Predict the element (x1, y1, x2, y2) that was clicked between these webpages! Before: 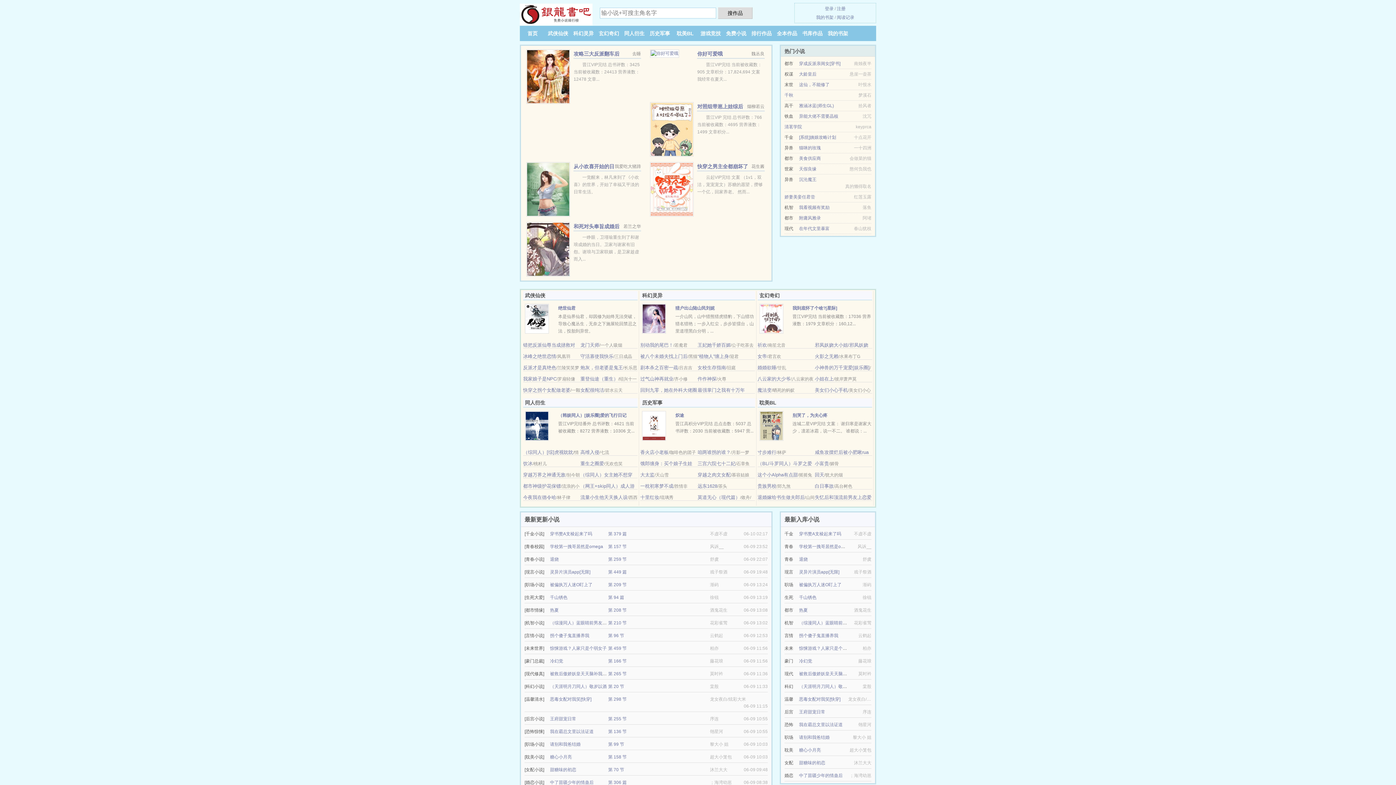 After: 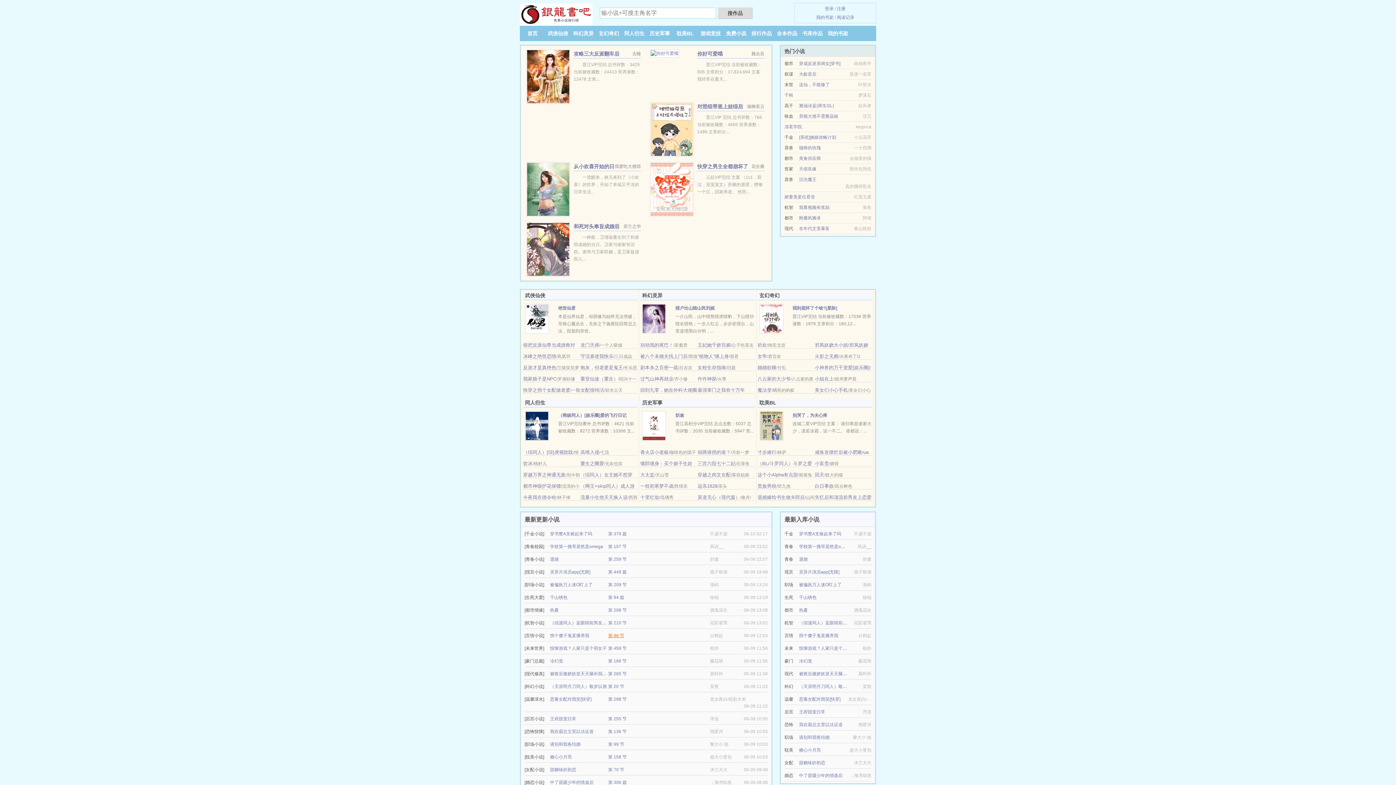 Action: bbox: (608, 633, 624, 638) label: 第 96 节